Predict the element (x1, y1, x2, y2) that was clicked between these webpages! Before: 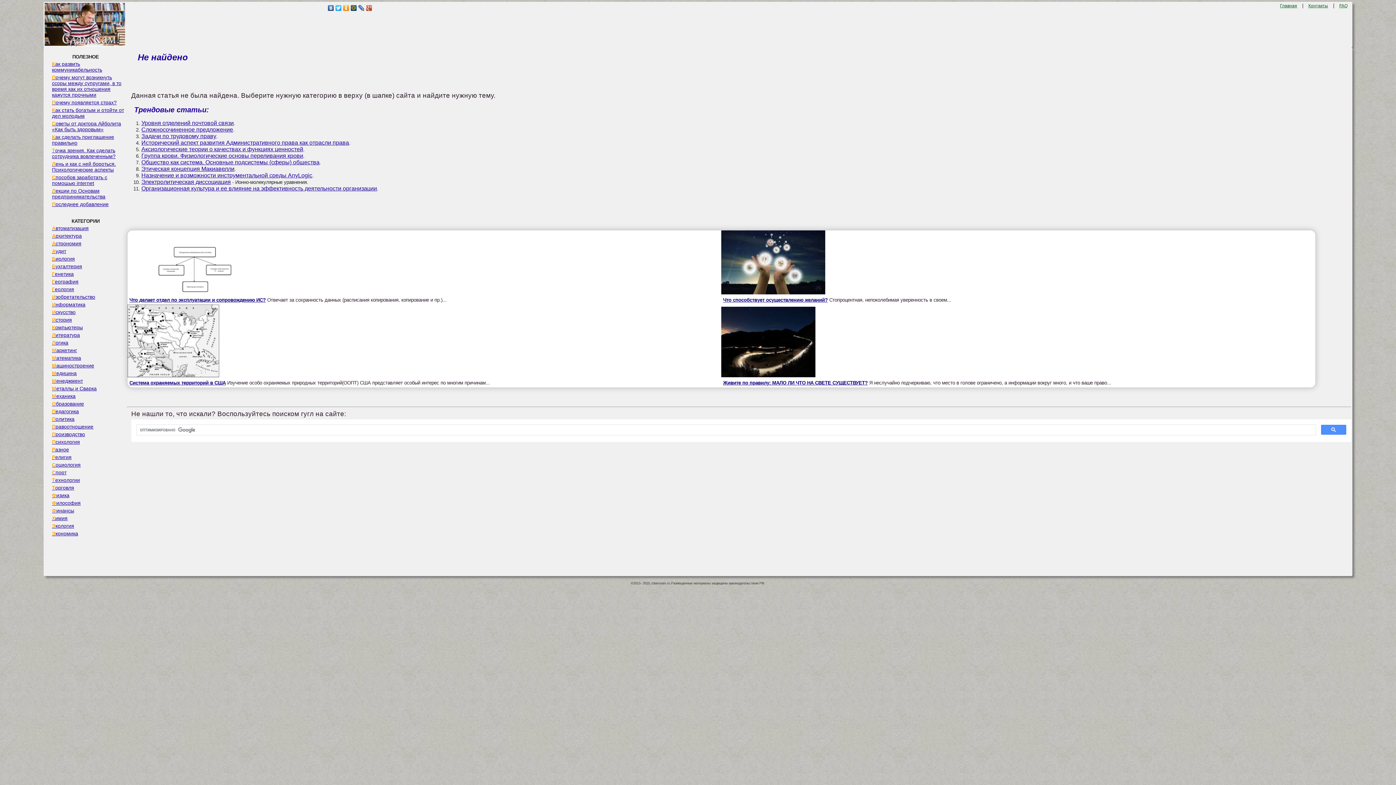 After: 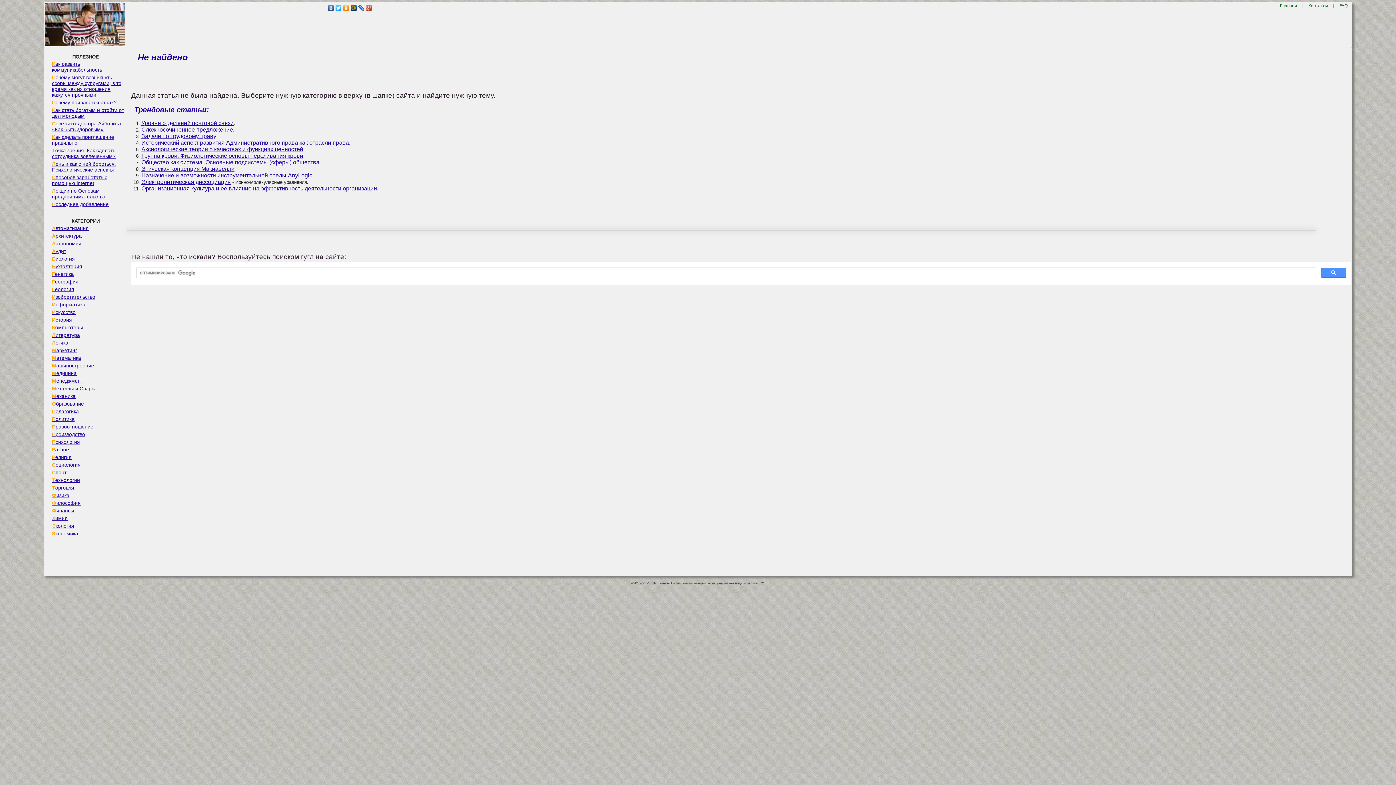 Action: bbox: (141, 172, 312, 178) label: Назначение и возможности инструментальной среды AnyLogic